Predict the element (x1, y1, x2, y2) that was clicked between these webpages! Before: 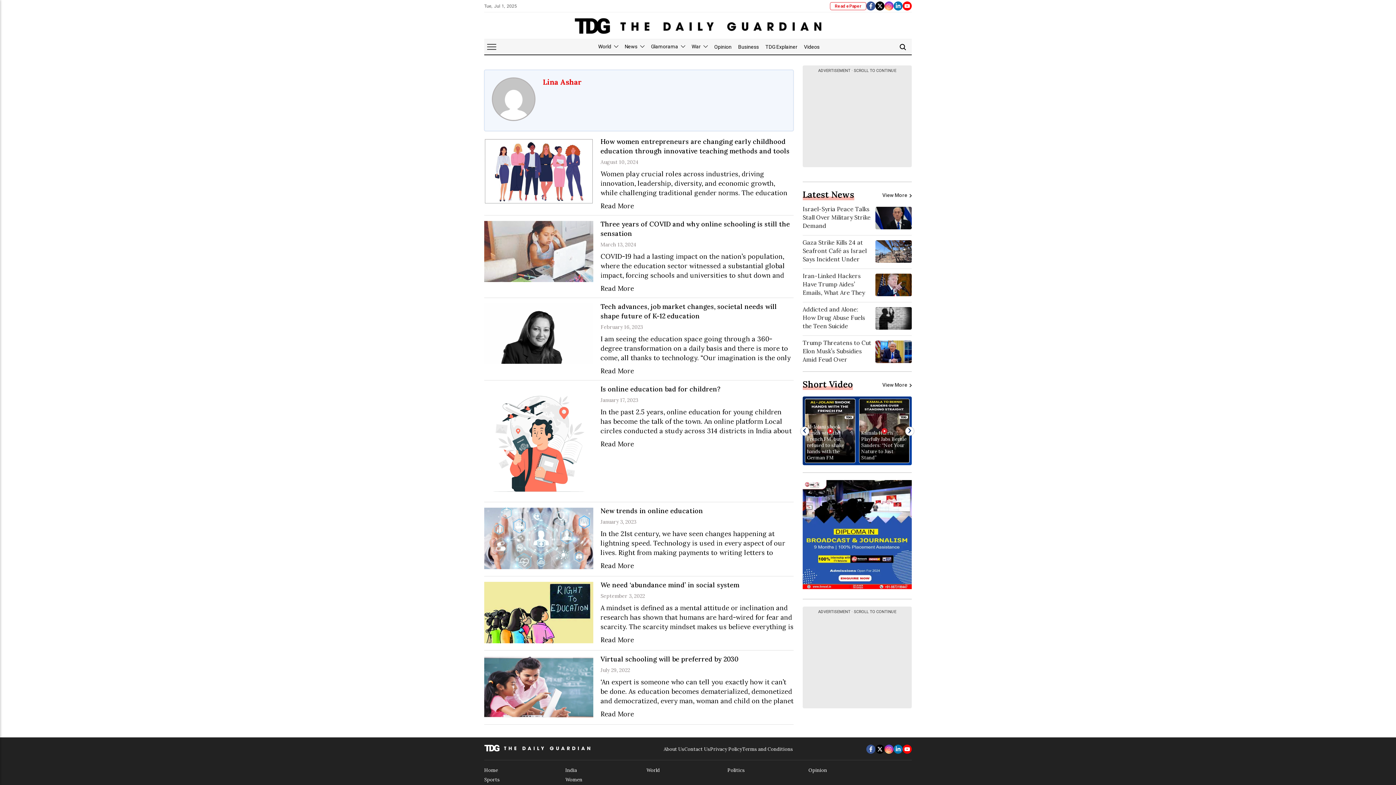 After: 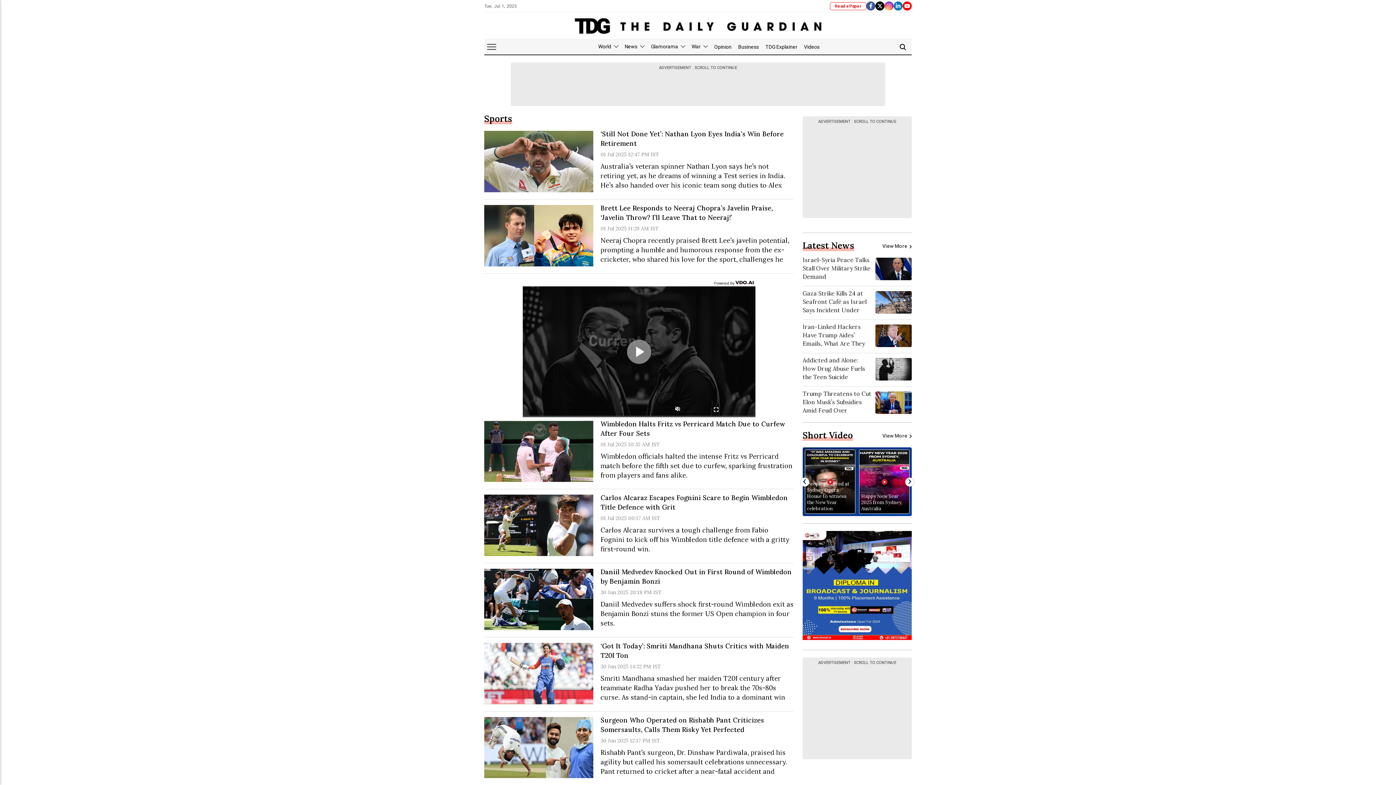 Action: label: Sports bbox: (484, 775, 565, 784)